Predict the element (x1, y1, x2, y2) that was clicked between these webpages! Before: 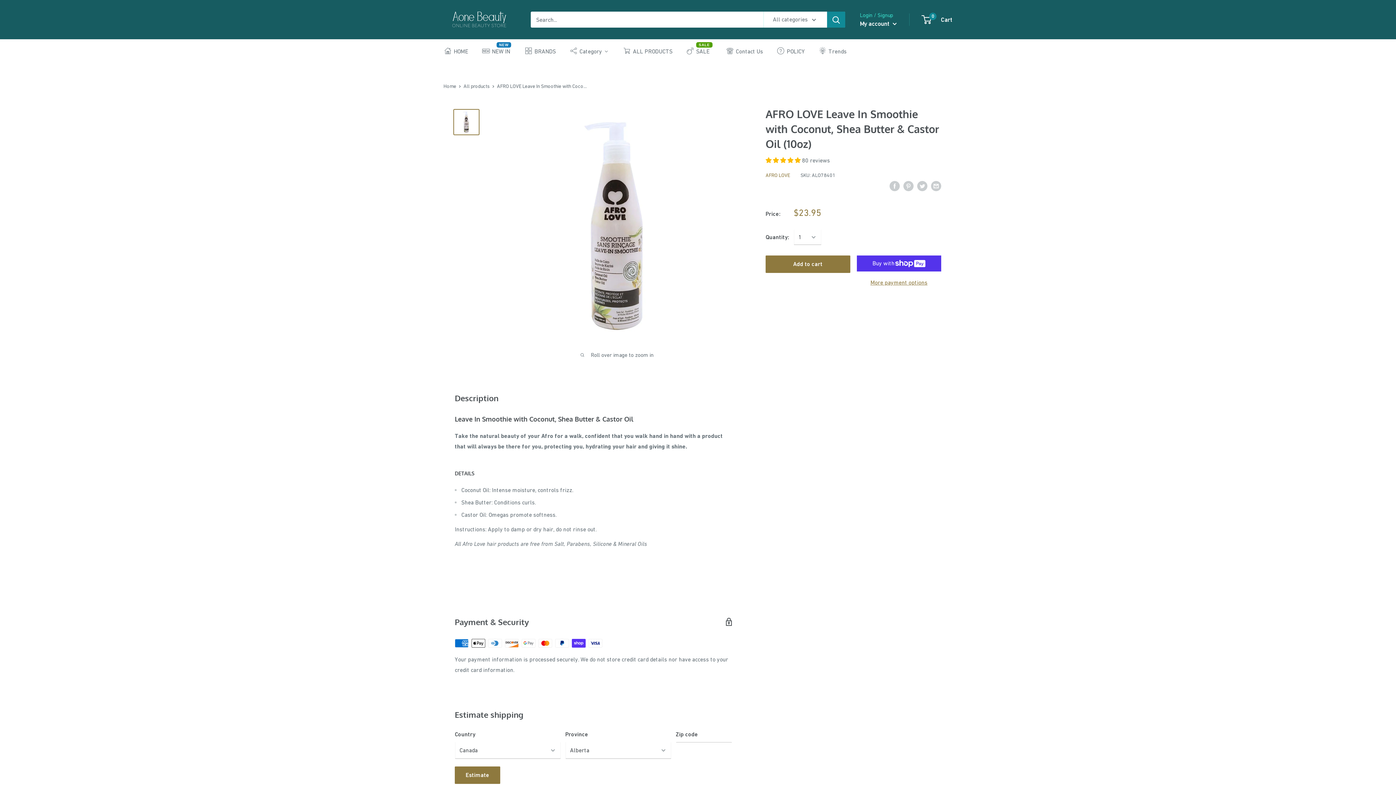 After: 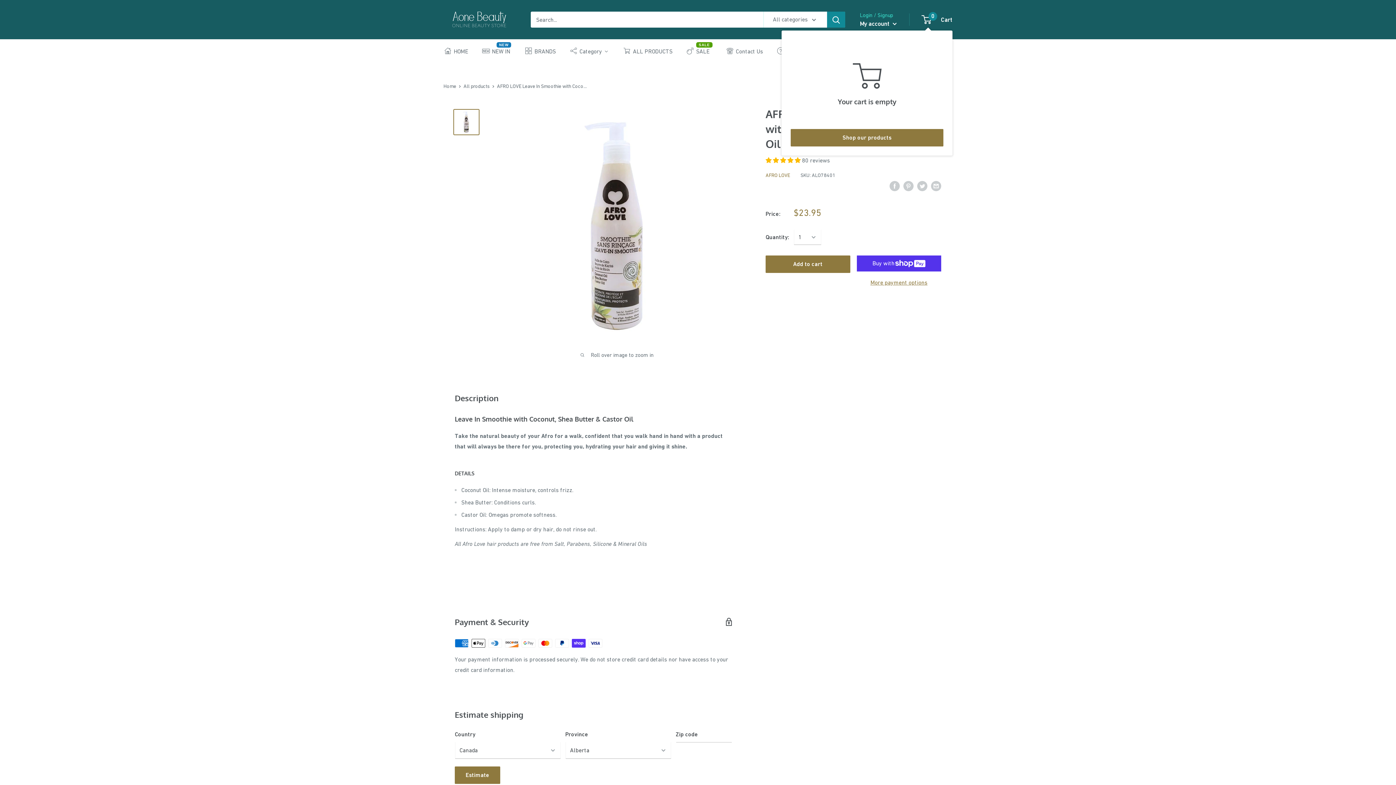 Action: bbox: (922, 14, 952, 25) label: 0
 Cart